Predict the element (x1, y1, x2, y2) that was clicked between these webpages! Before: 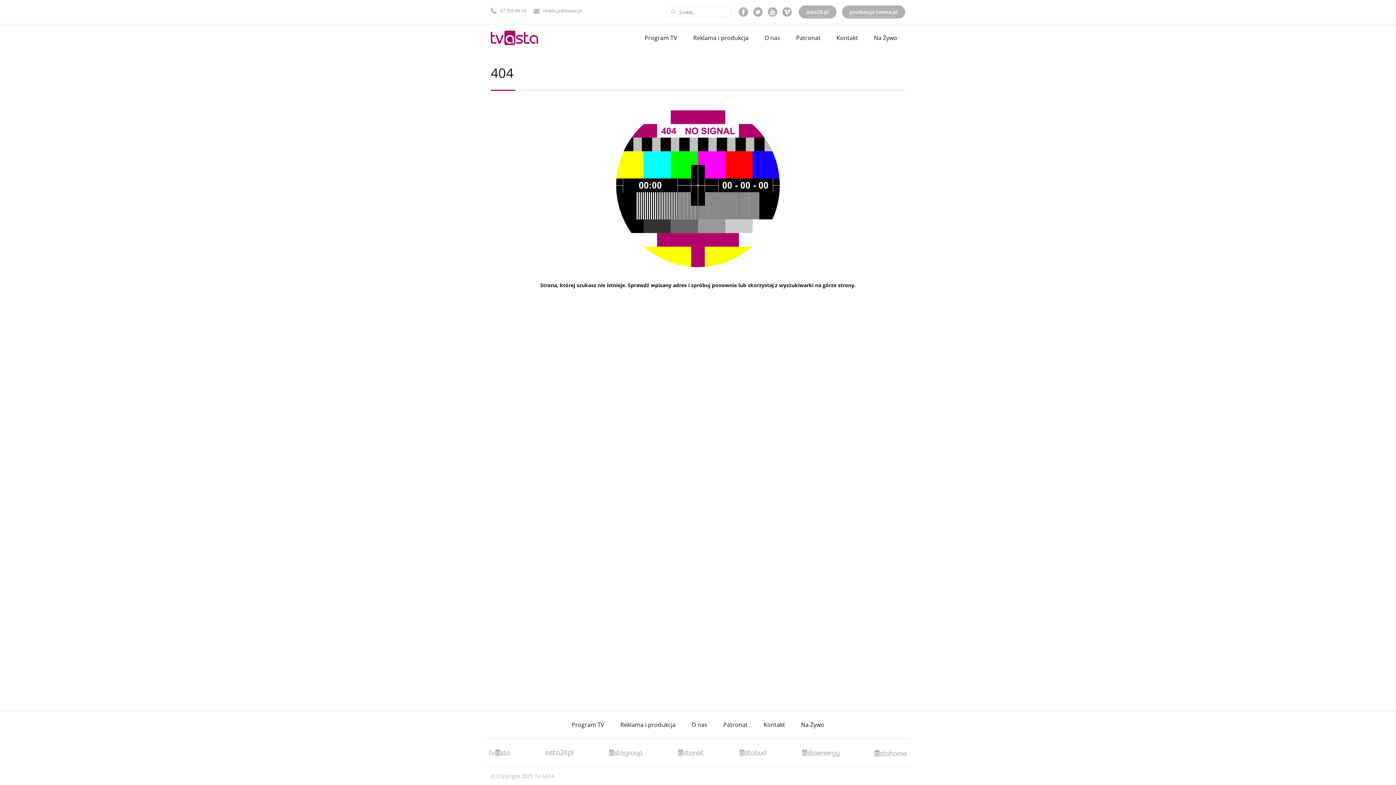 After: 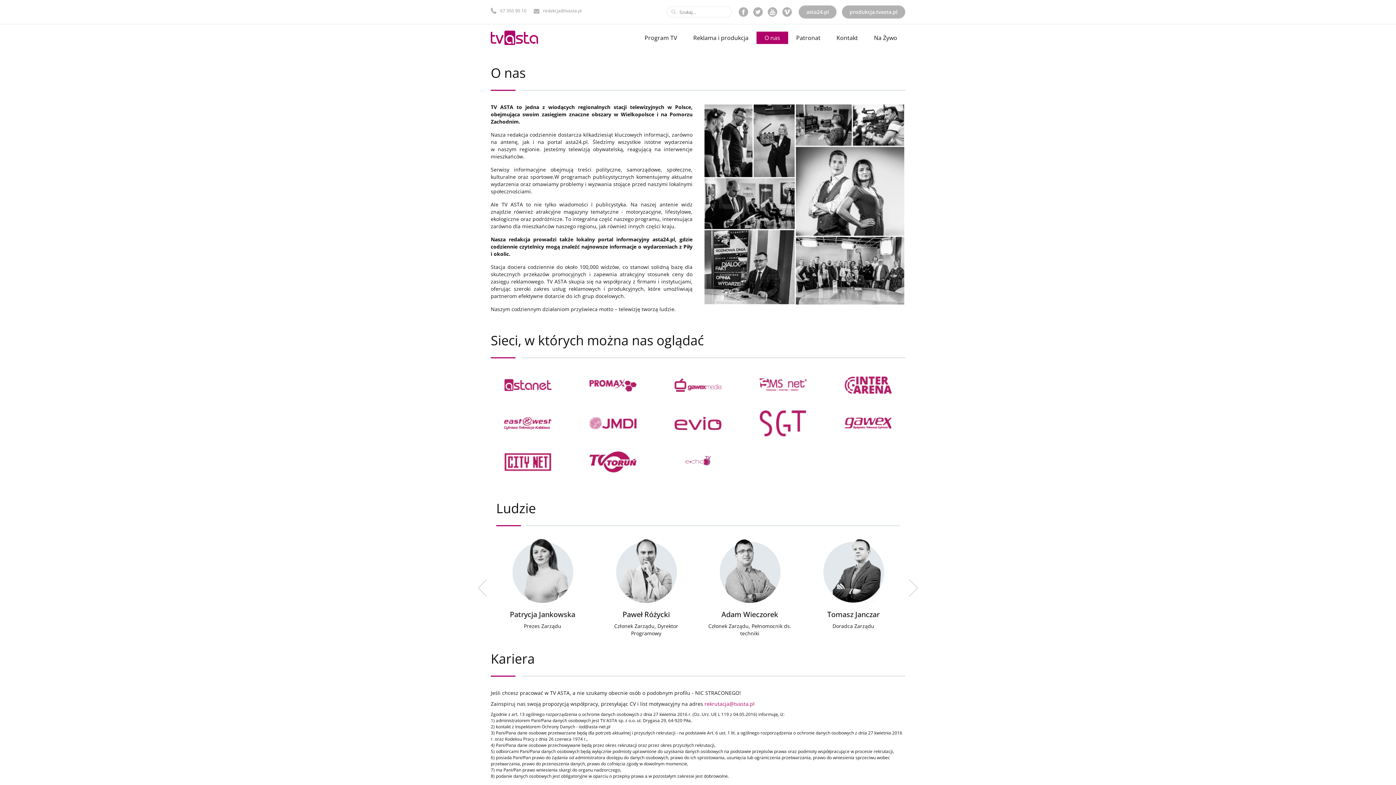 Action: bbox: (756, 31, 788, 44) label: O nas